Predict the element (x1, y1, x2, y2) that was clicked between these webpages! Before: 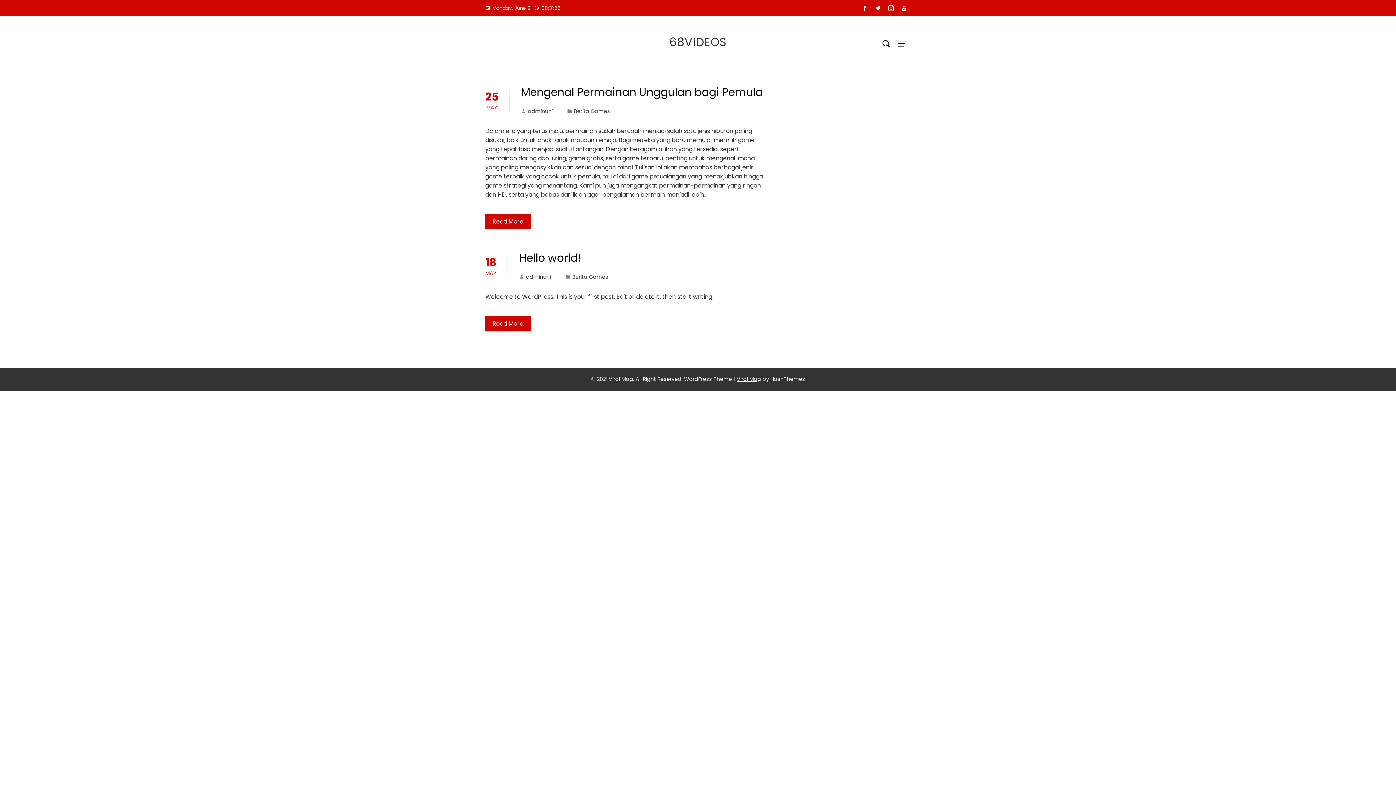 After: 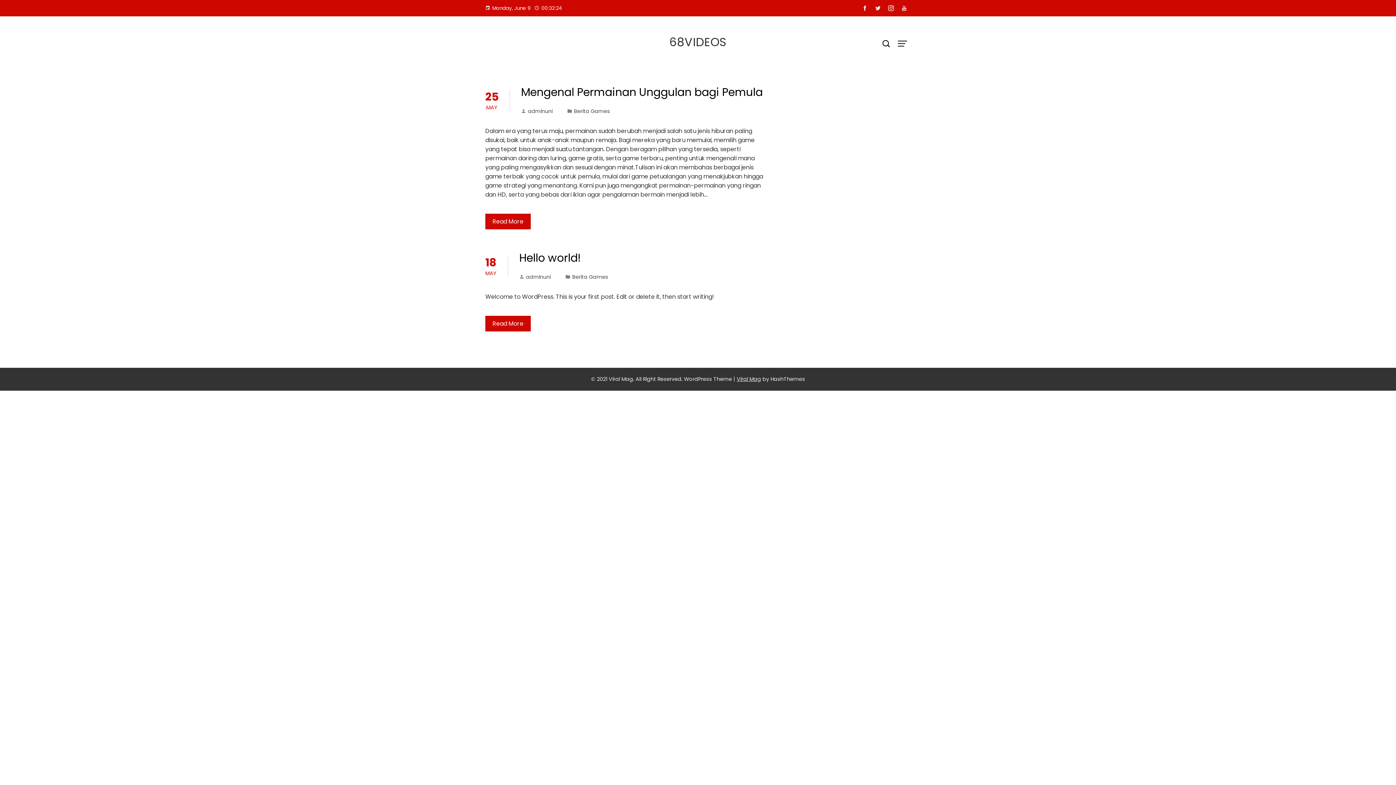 Action: bbox: (871, 2, 884, 14)